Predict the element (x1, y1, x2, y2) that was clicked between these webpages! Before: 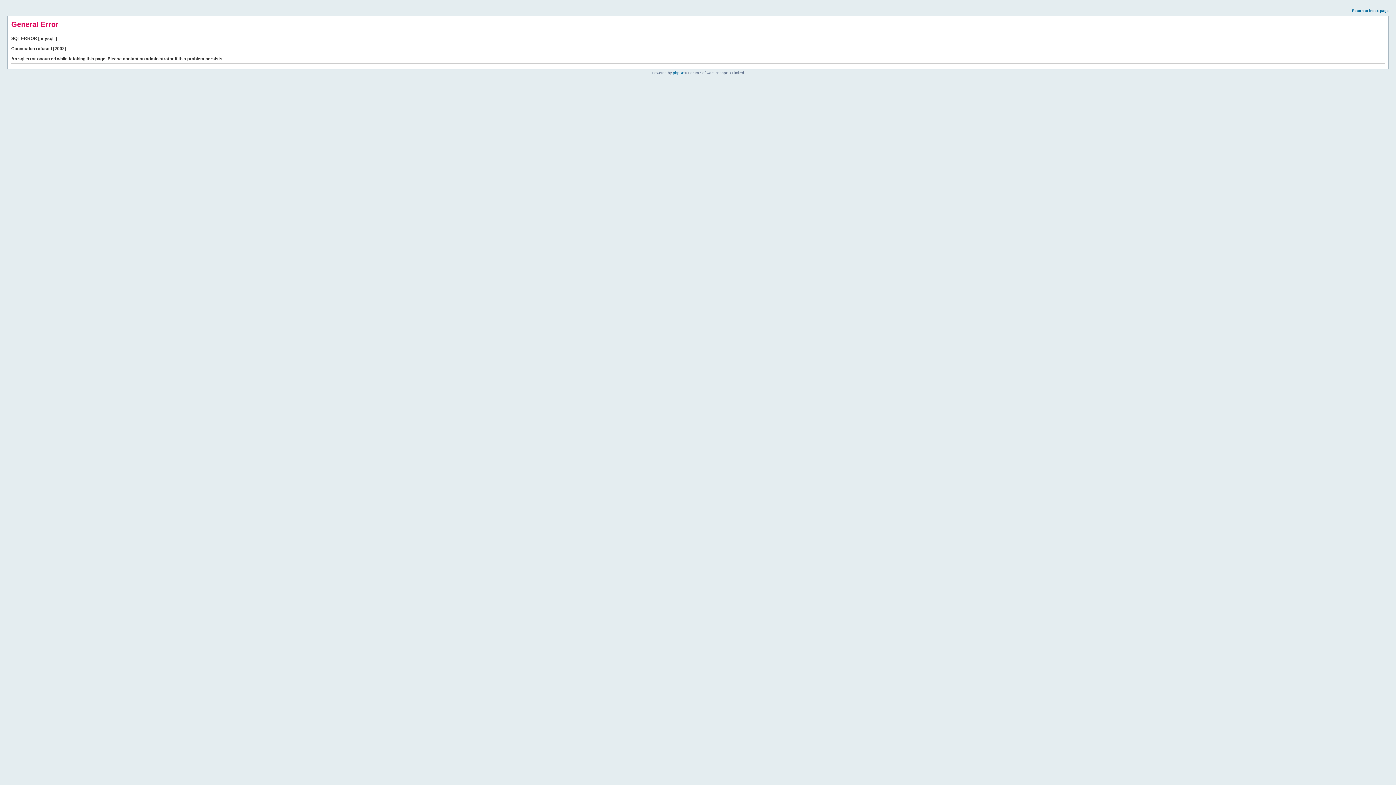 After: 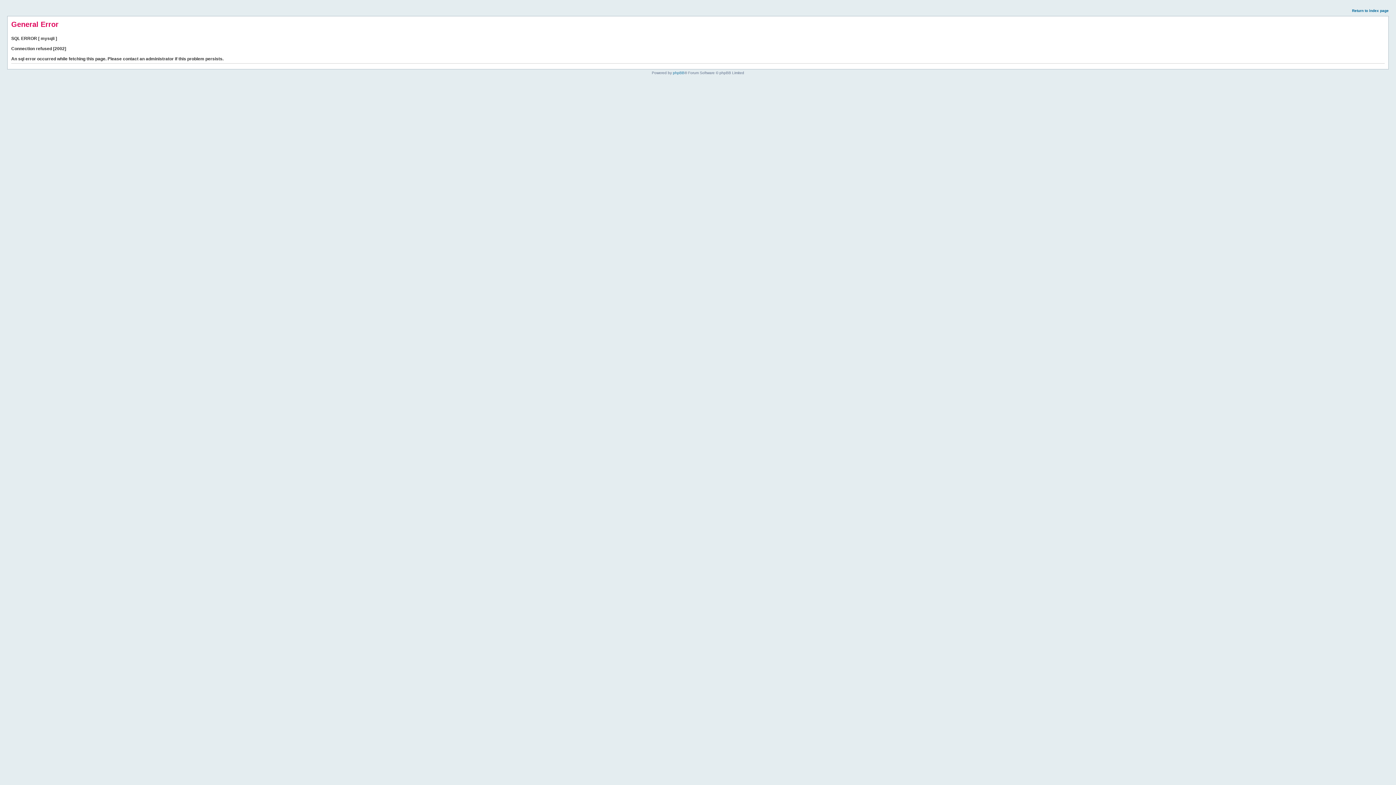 Action: label: Return to index page bbox: (1352, 8, 1389, 12)